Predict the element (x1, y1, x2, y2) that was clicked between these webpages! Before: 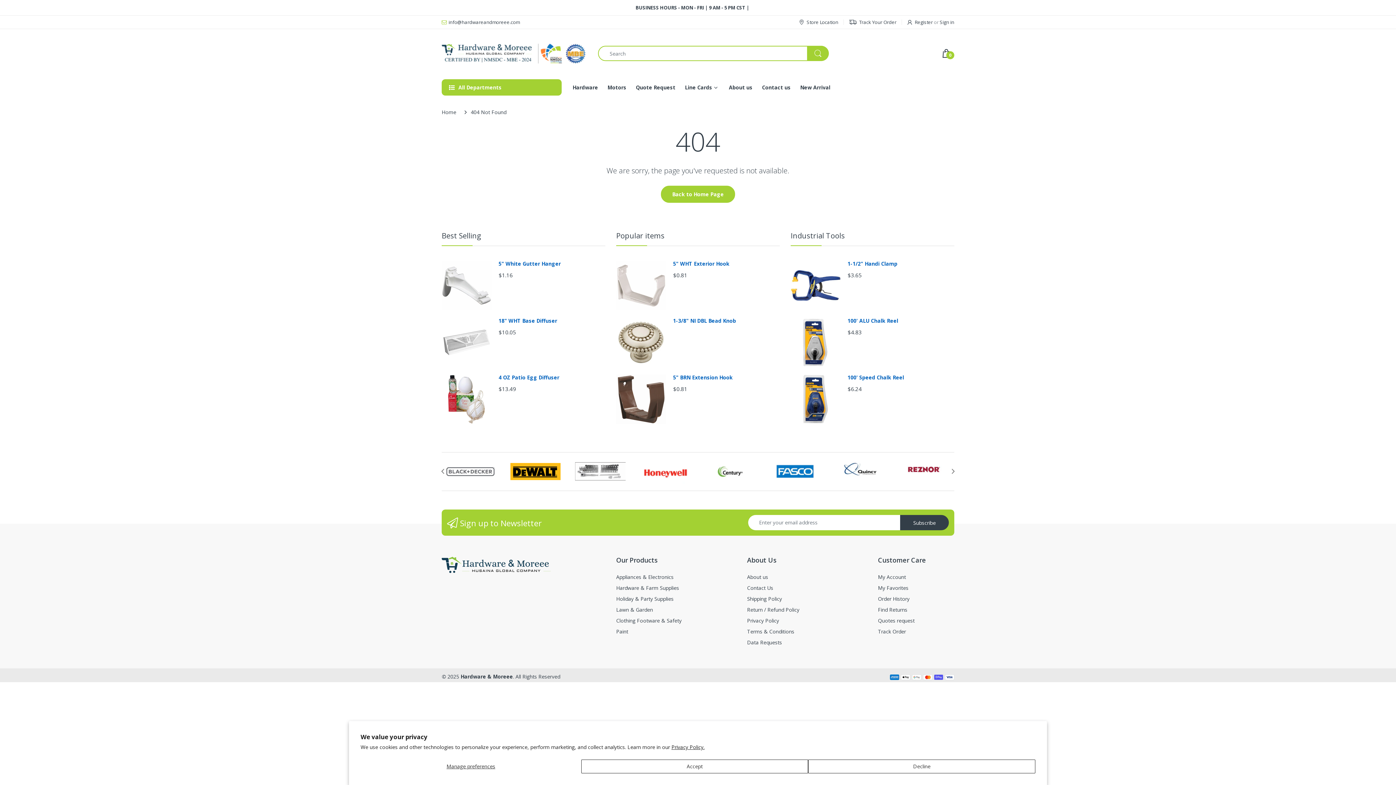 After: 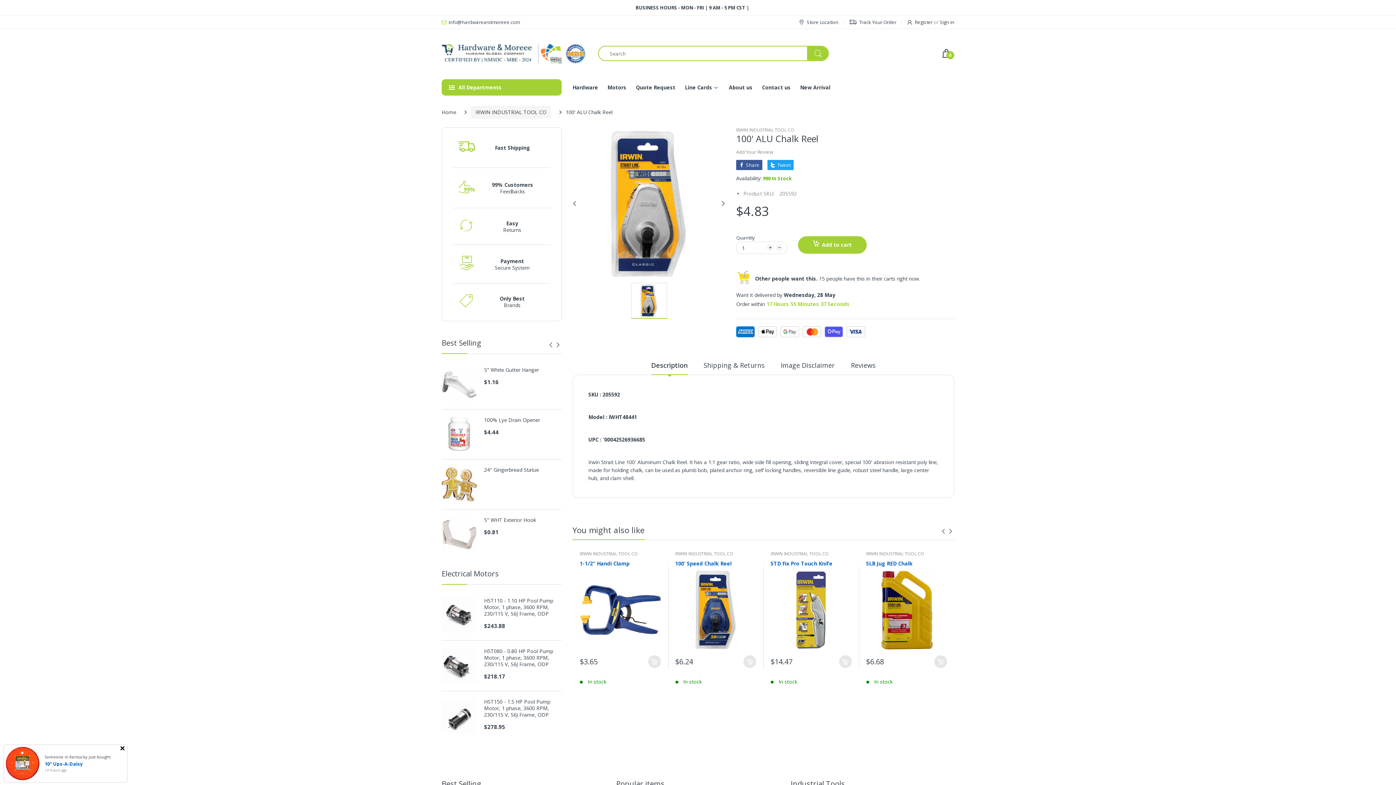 Action: label: 100' ALU Chalk Reel bbox: (847, 317, 954, 324)